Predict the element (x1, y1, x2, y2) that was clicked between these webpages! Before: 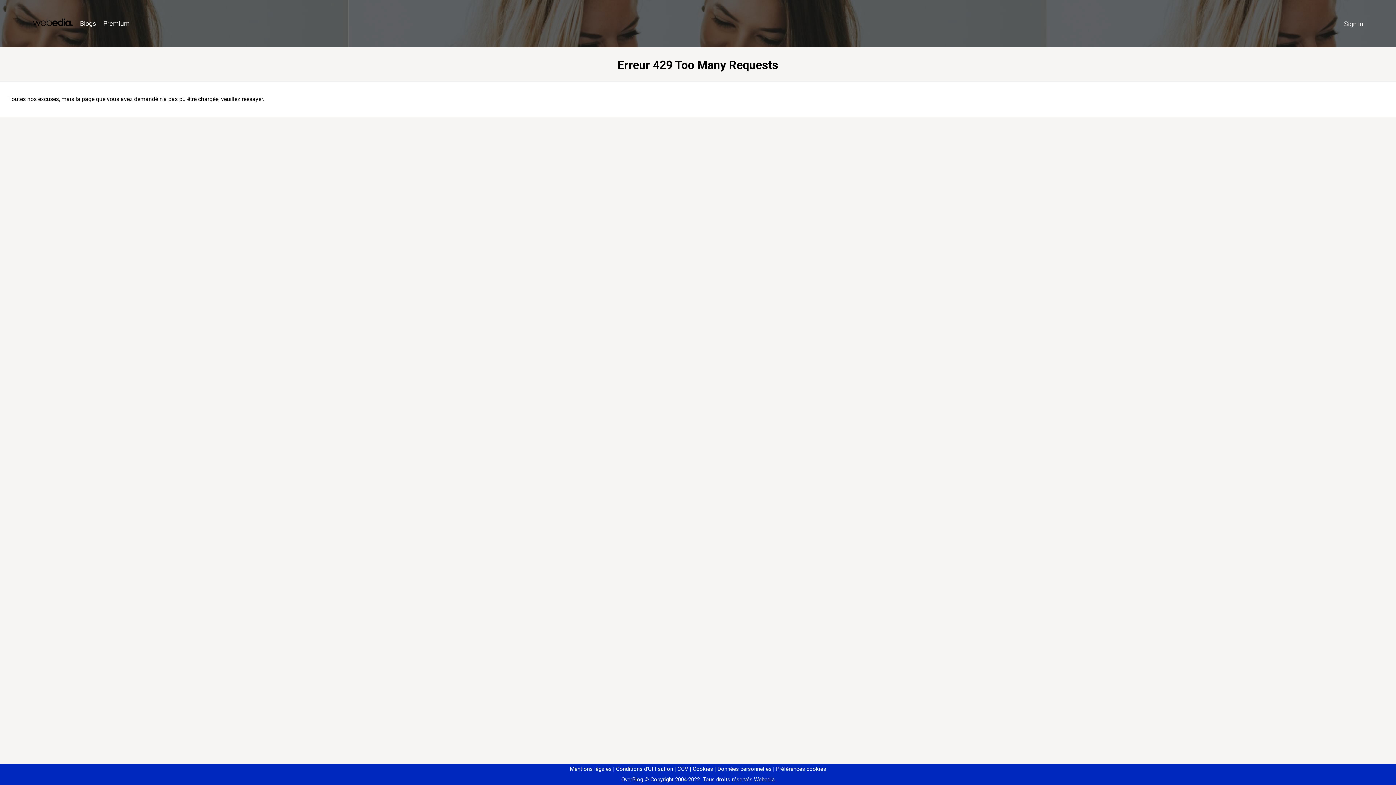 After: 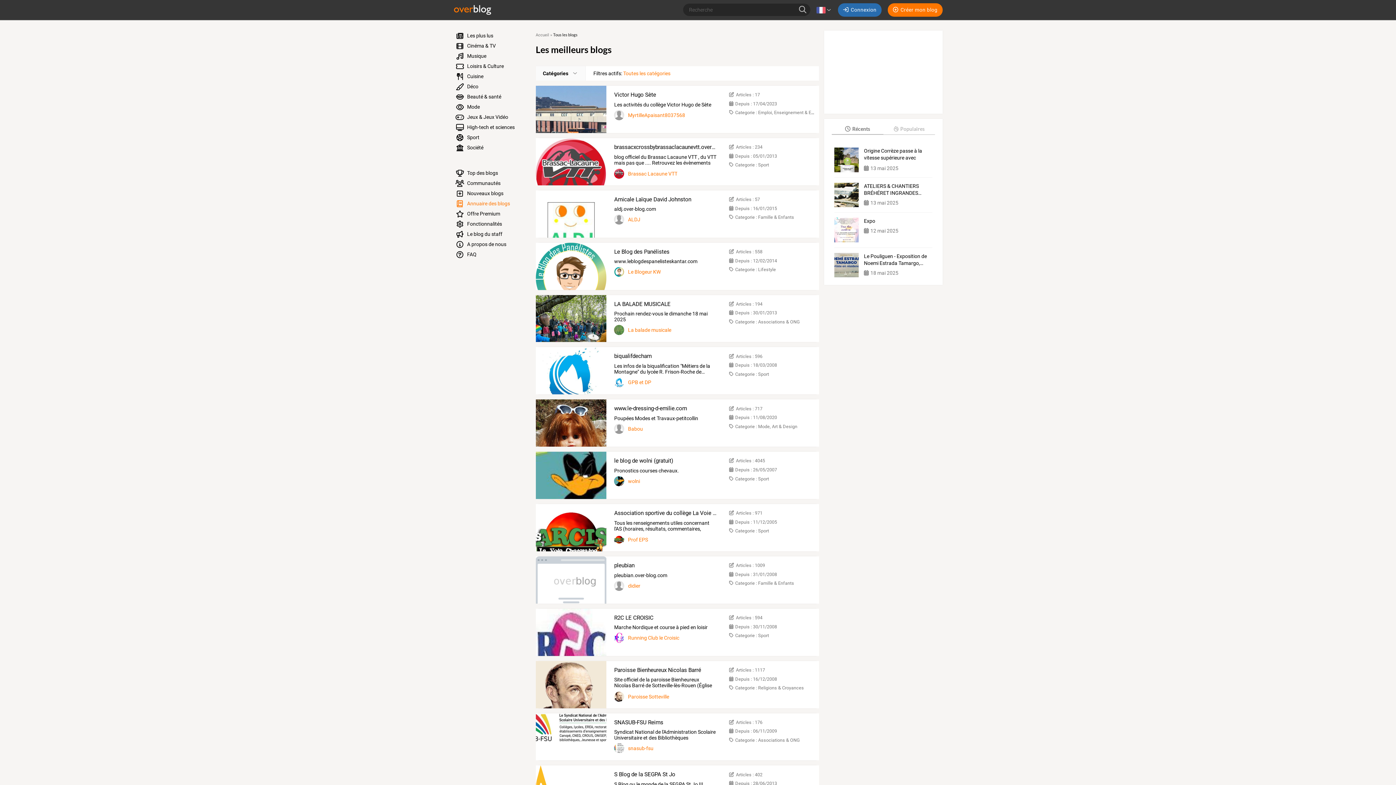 Action: label: Blogs bbox: (76, 16, 99, 31)